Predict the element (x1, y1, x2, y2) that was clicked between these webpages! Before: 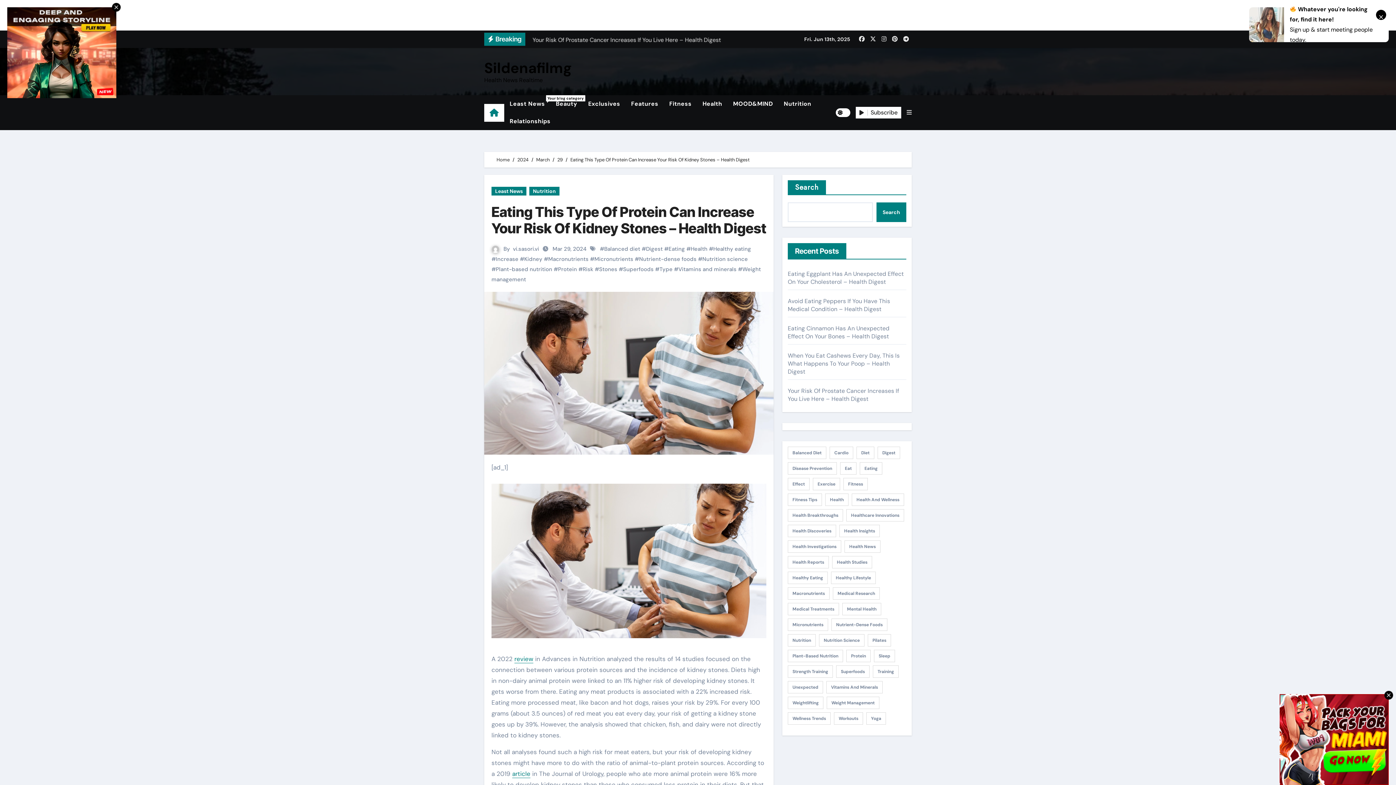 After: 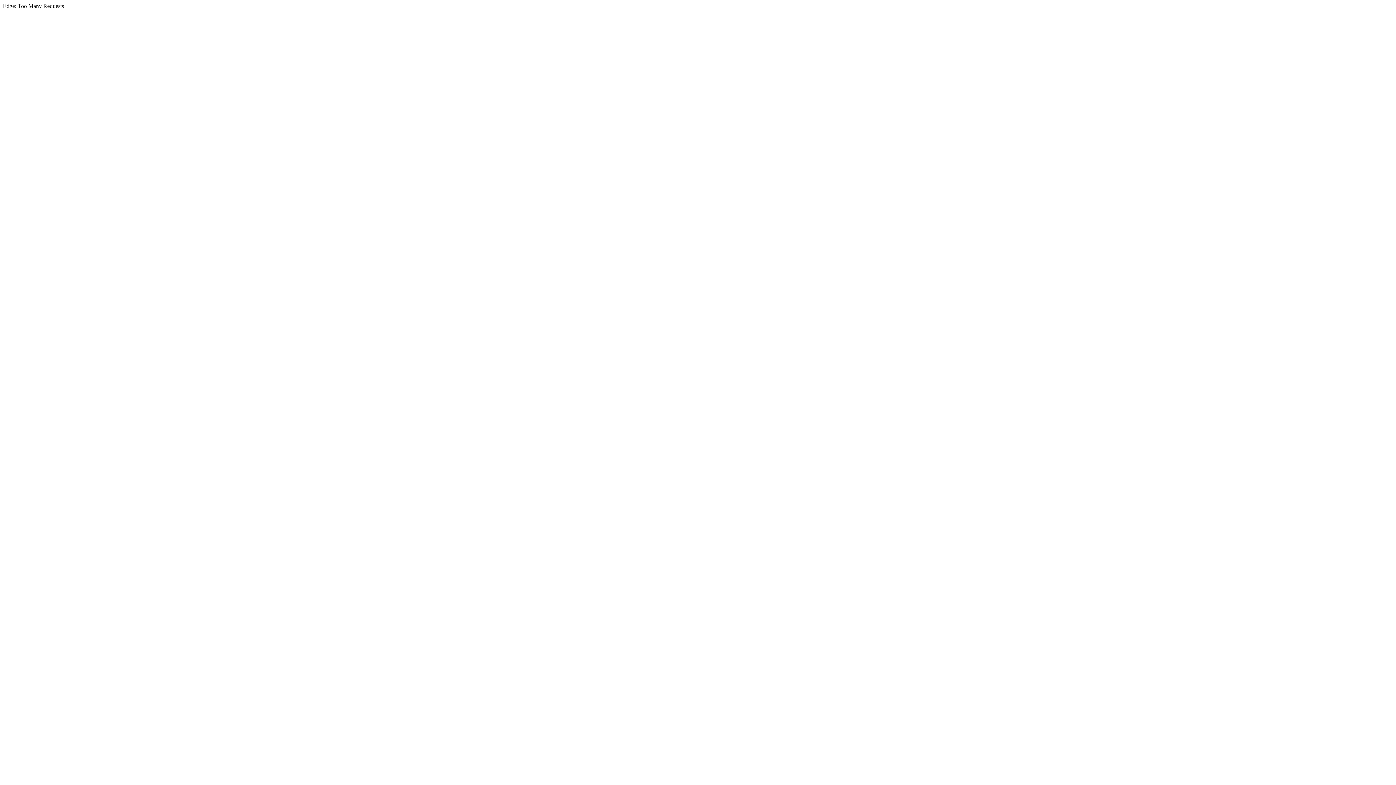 Action: bbox: (646, 245, 662, 252) label: Digest